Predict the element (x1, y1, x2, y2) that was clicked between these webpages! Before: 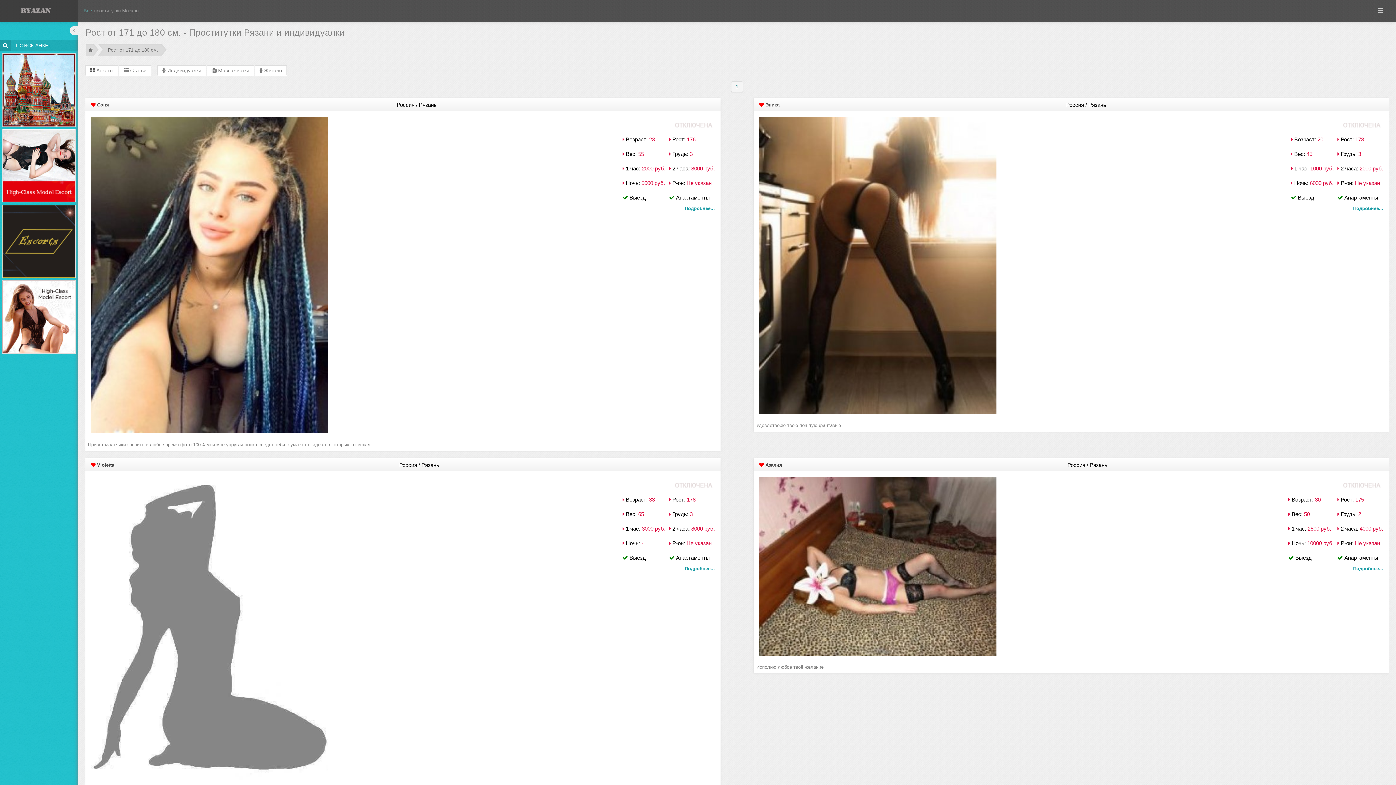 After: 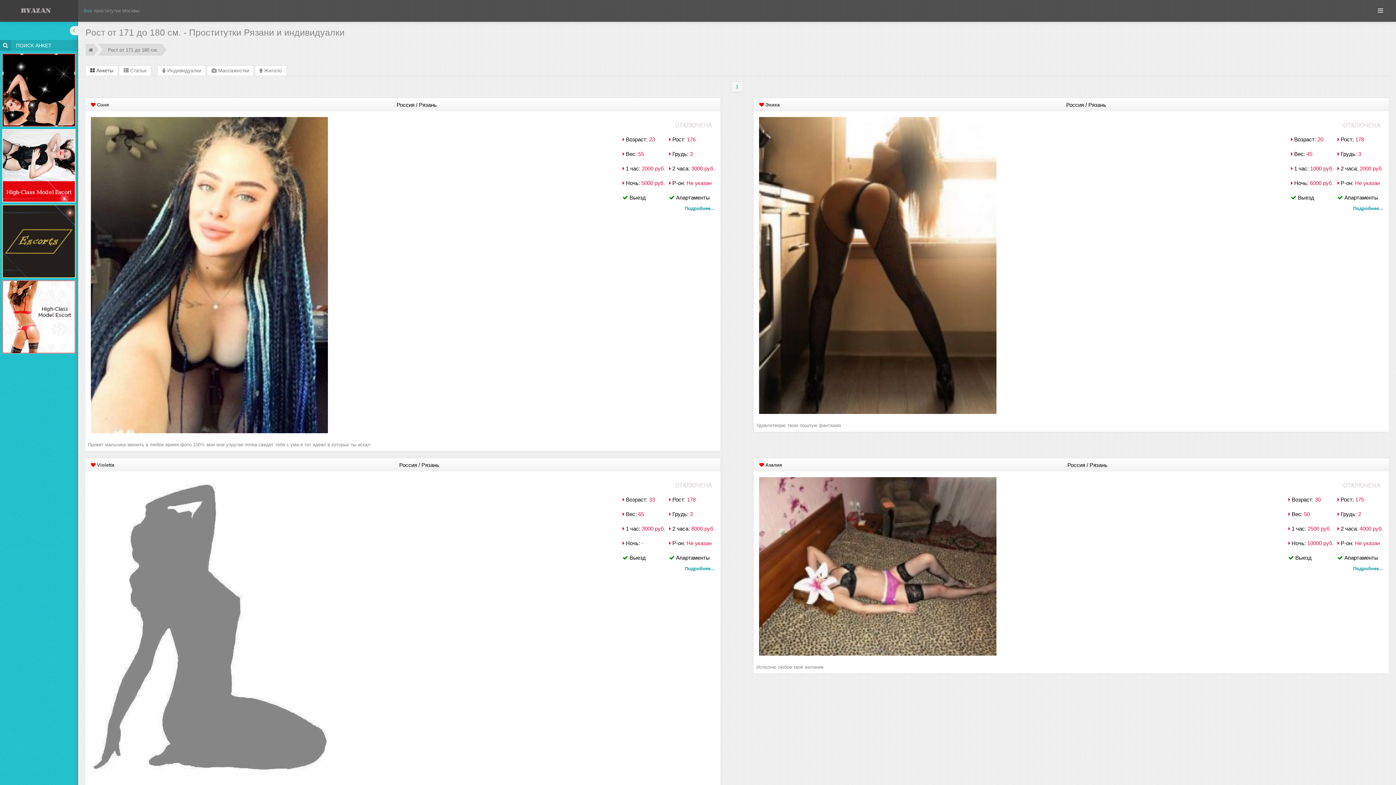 Action: bbox: (90, 272, 328, 277)